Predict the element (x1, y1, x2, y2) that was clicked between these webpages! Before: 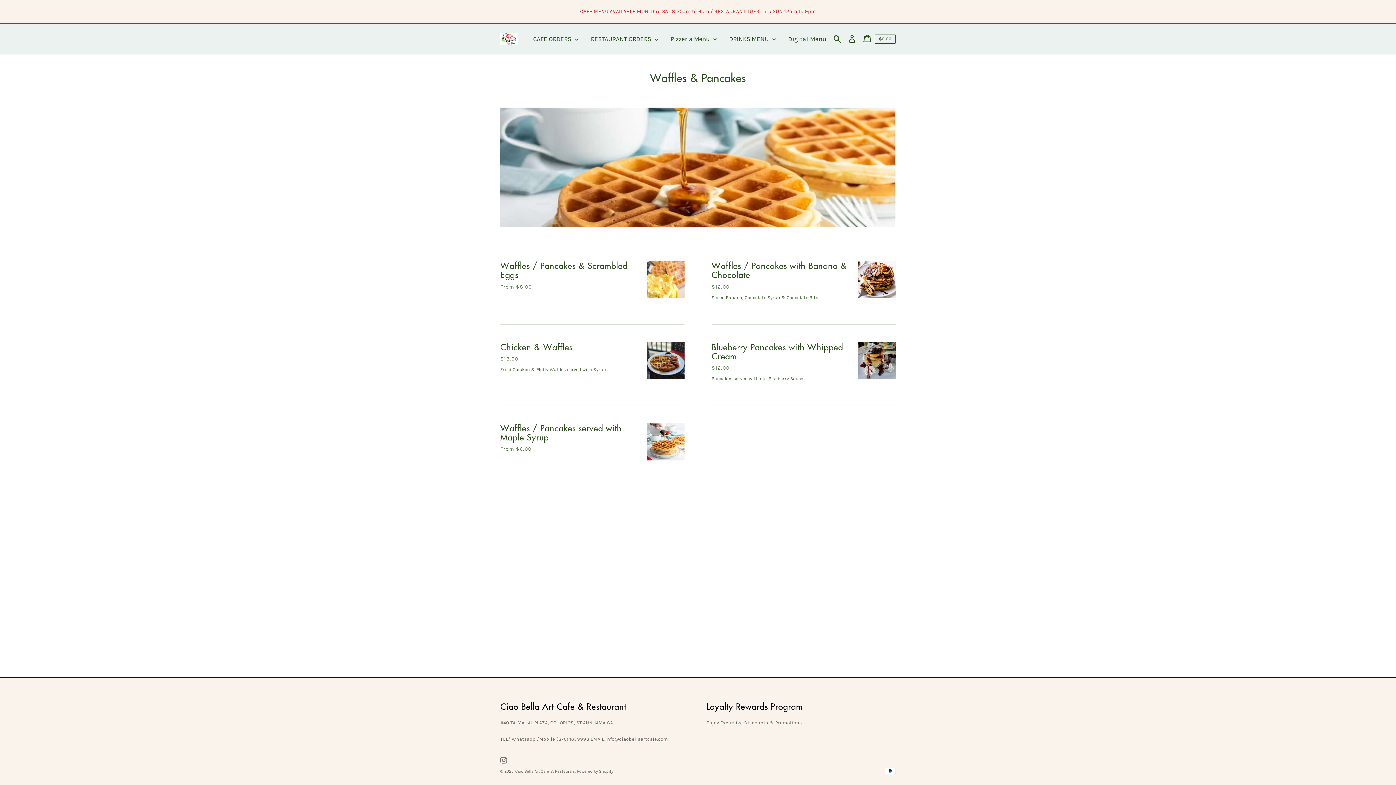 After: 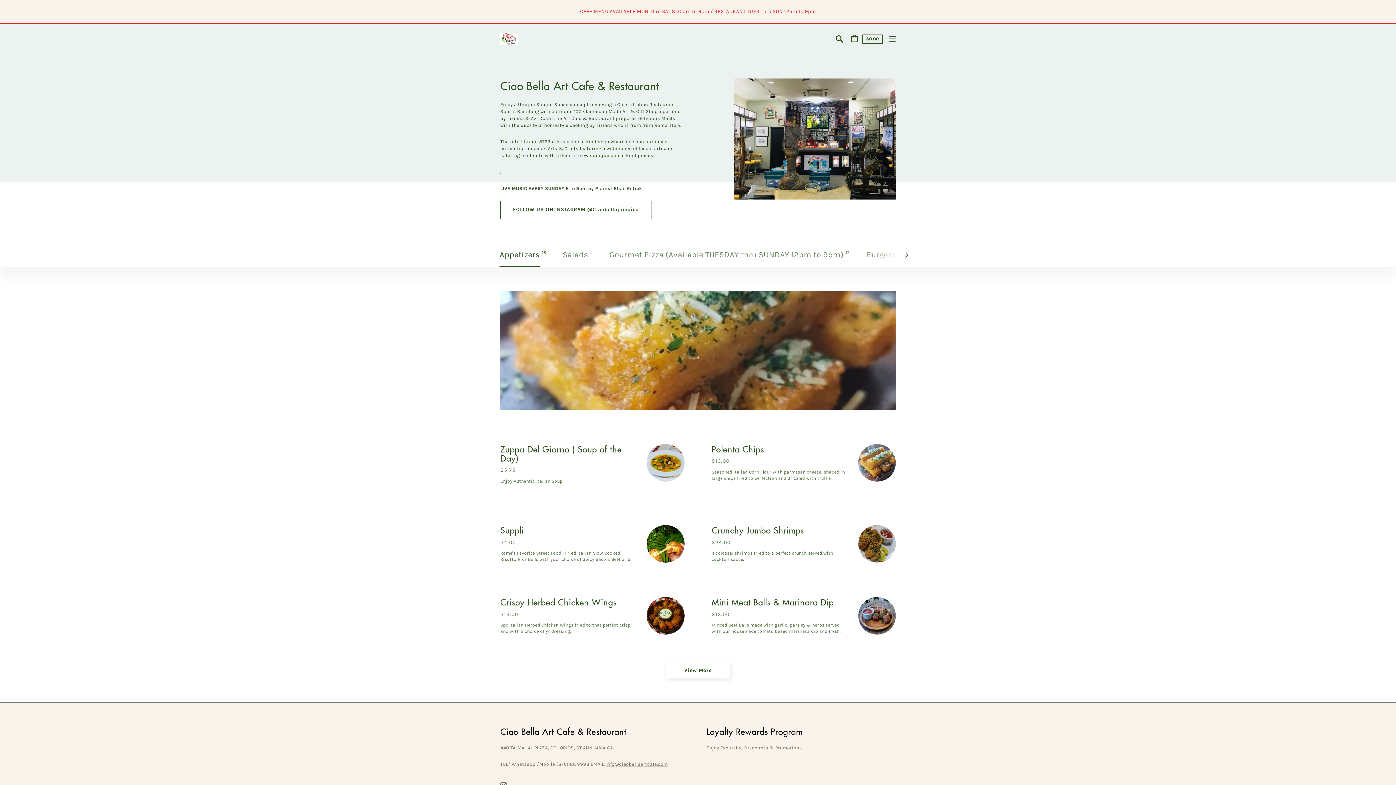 Action: bbox: (500, 32, 518, 45)